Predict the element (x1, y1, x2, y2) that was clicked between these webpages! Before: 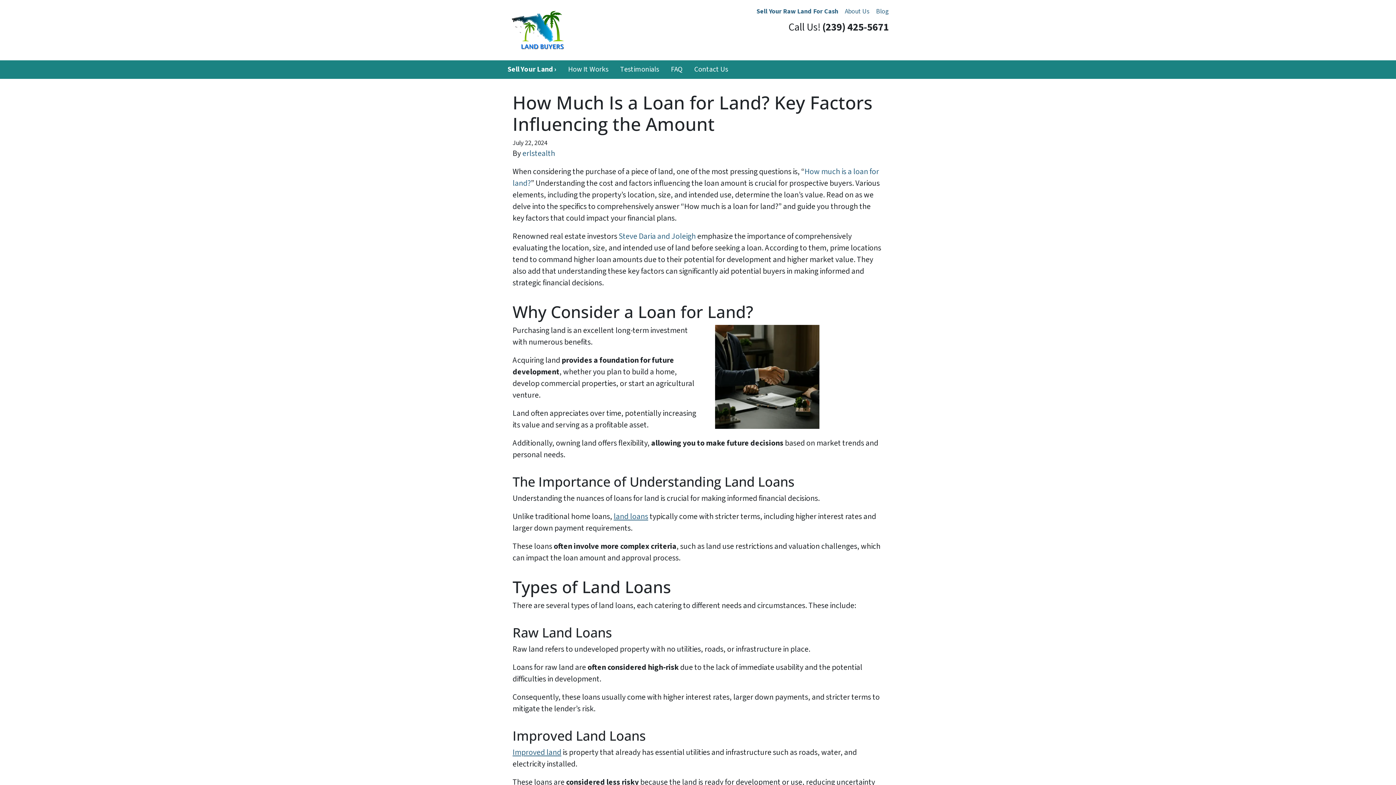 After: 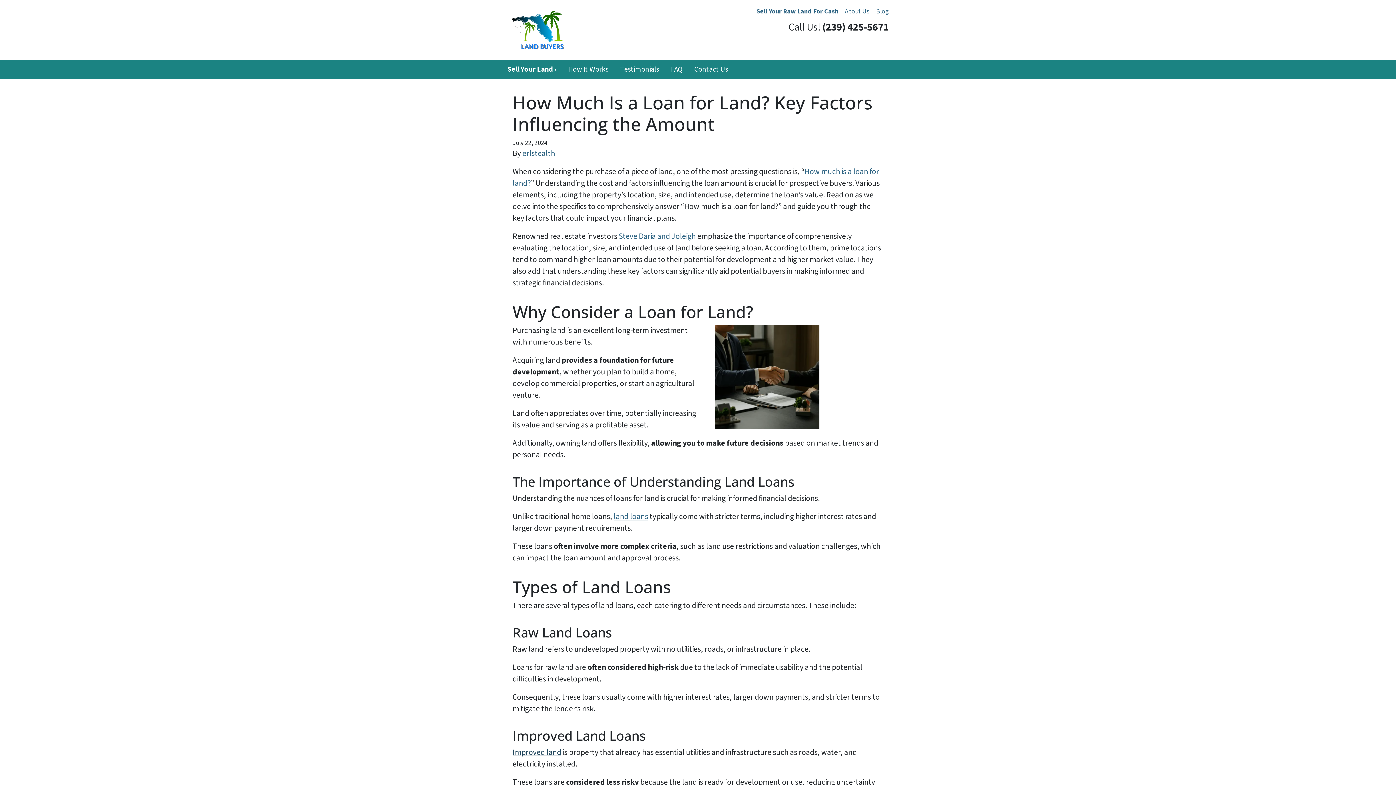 Action: label: Improved land bbox: (512, 747, 561, 758)